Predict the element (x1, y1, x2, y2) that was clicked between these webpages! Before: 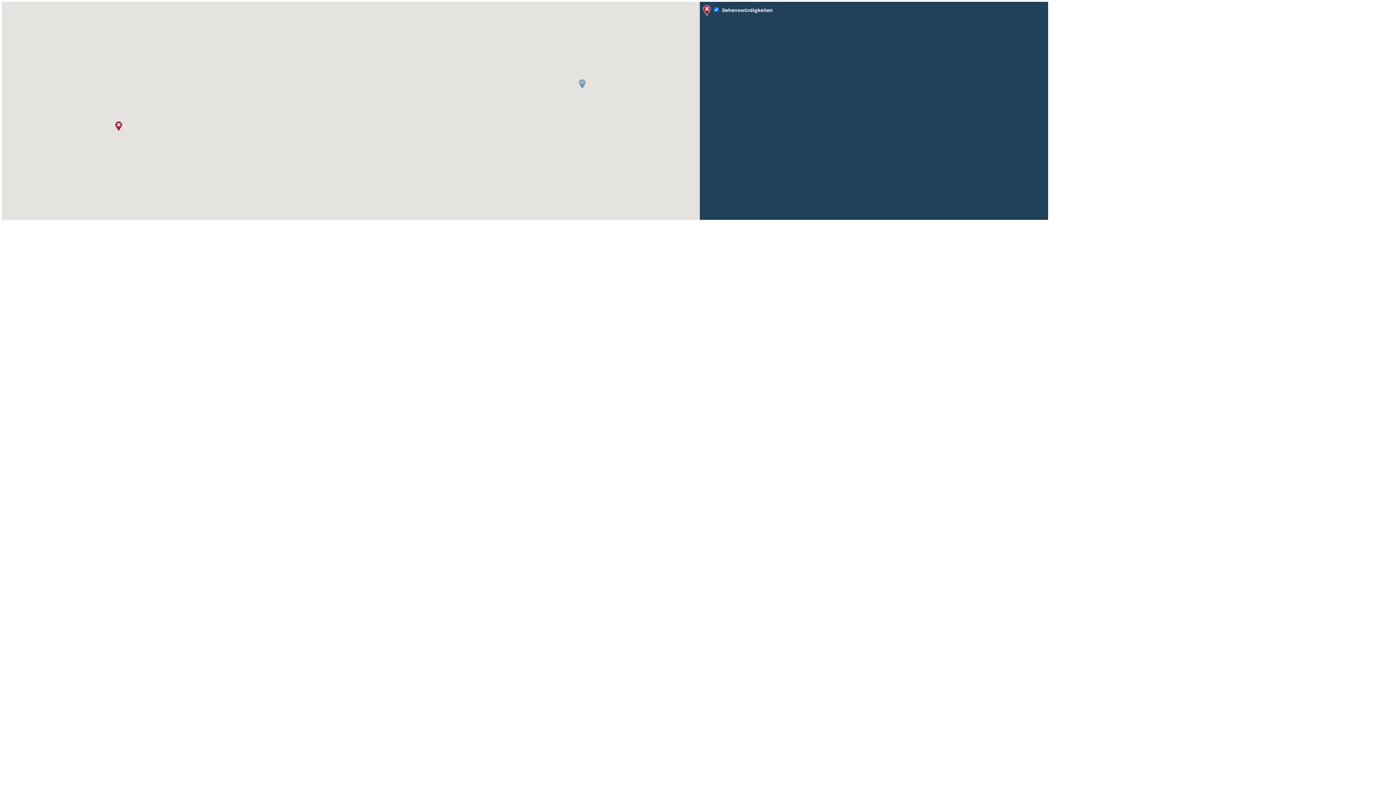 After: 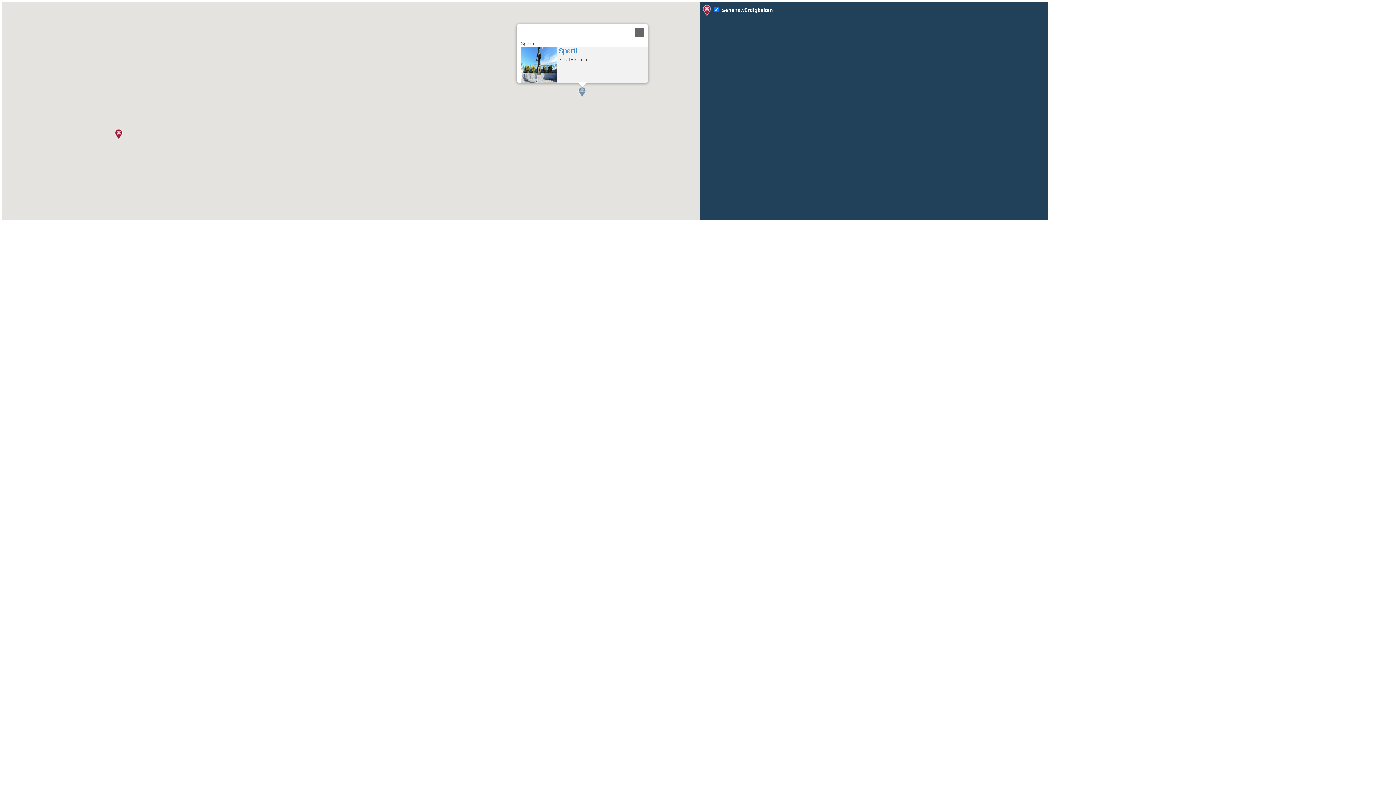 Action: bbox: (578, 78, 586, 89)